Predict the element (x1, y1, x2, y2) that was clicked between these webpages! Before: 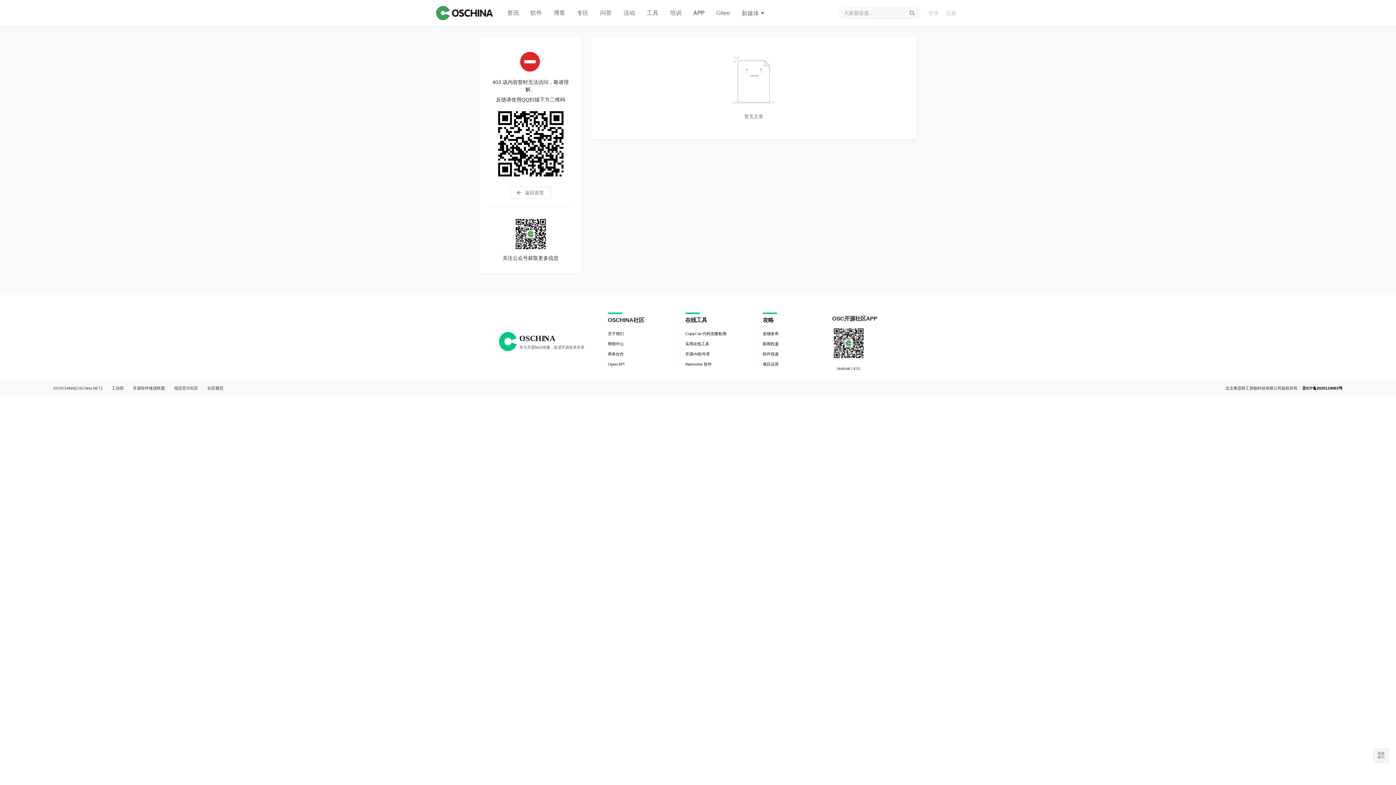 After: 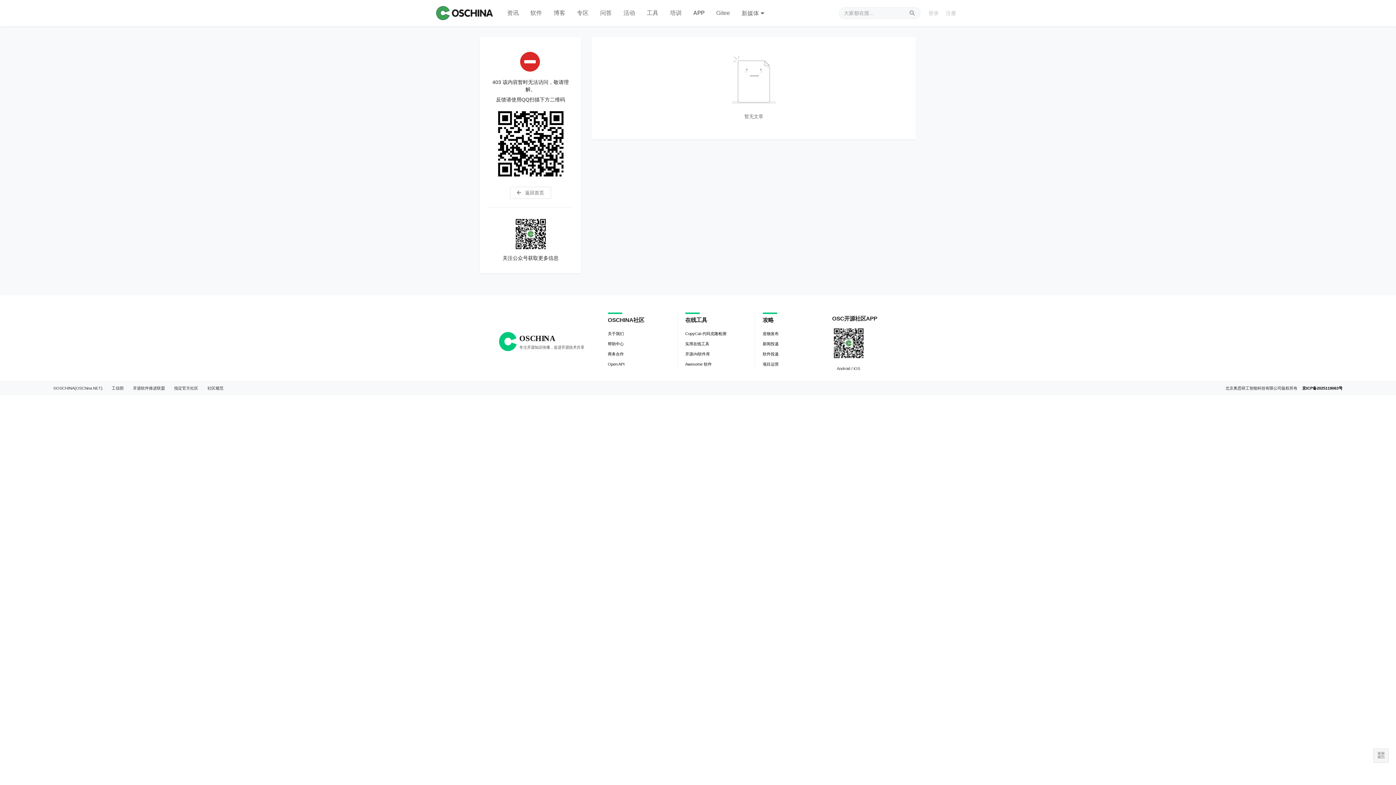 Action: bbox: (762, 328, 778, 339) label: 造物发布